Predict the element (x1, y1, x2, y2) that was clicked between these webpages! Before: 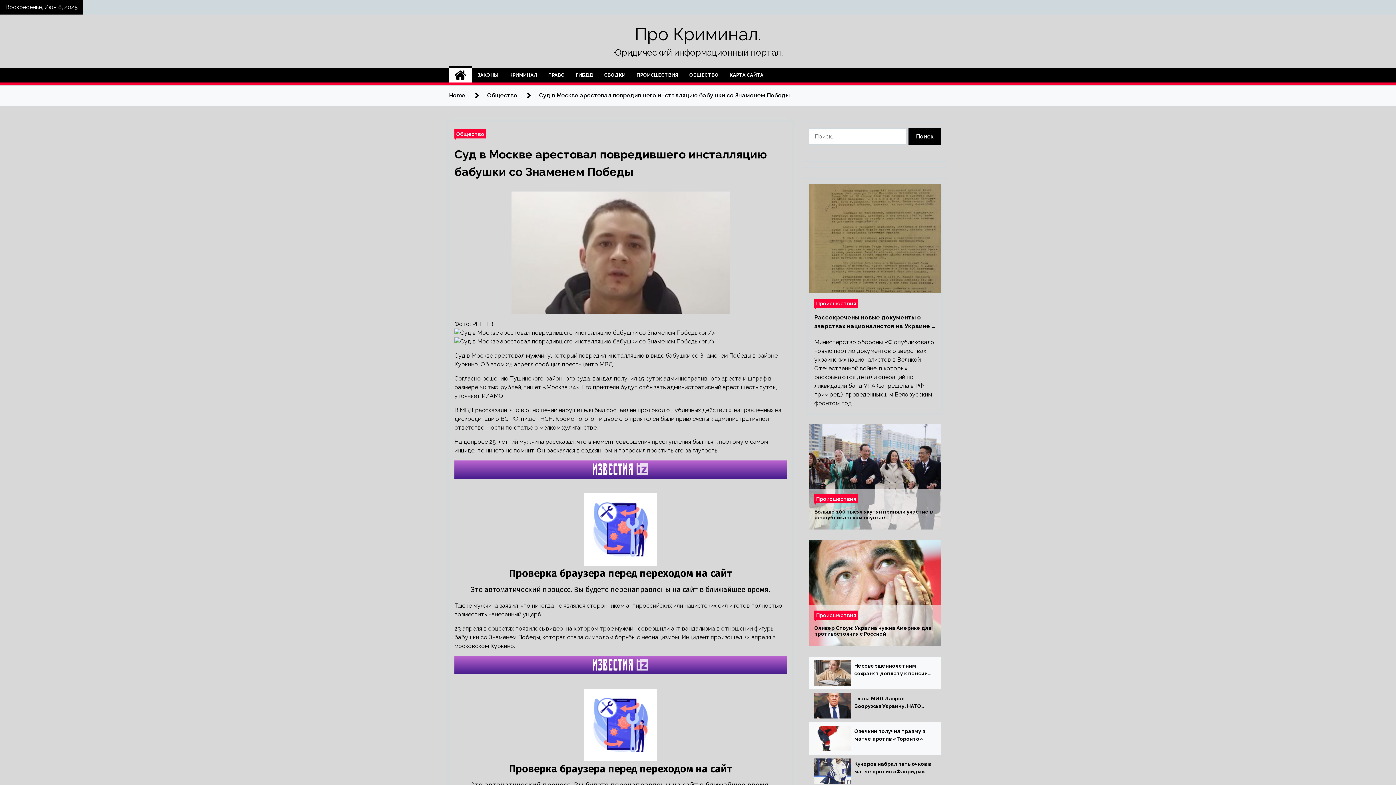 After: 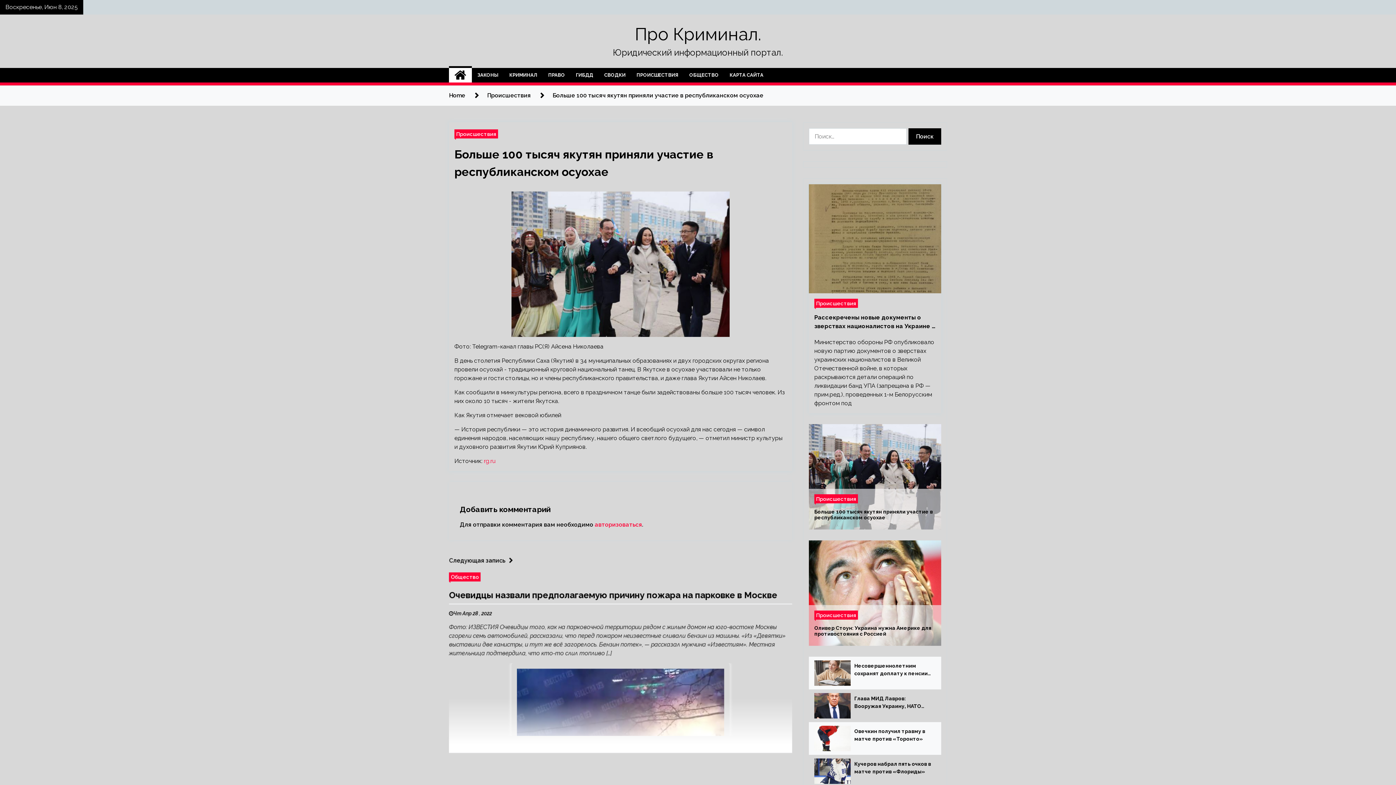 Action: label: Больше 100 тысяч якутян приняли участие в республиканском осуохае bbox: (814, 509, 936, 520)